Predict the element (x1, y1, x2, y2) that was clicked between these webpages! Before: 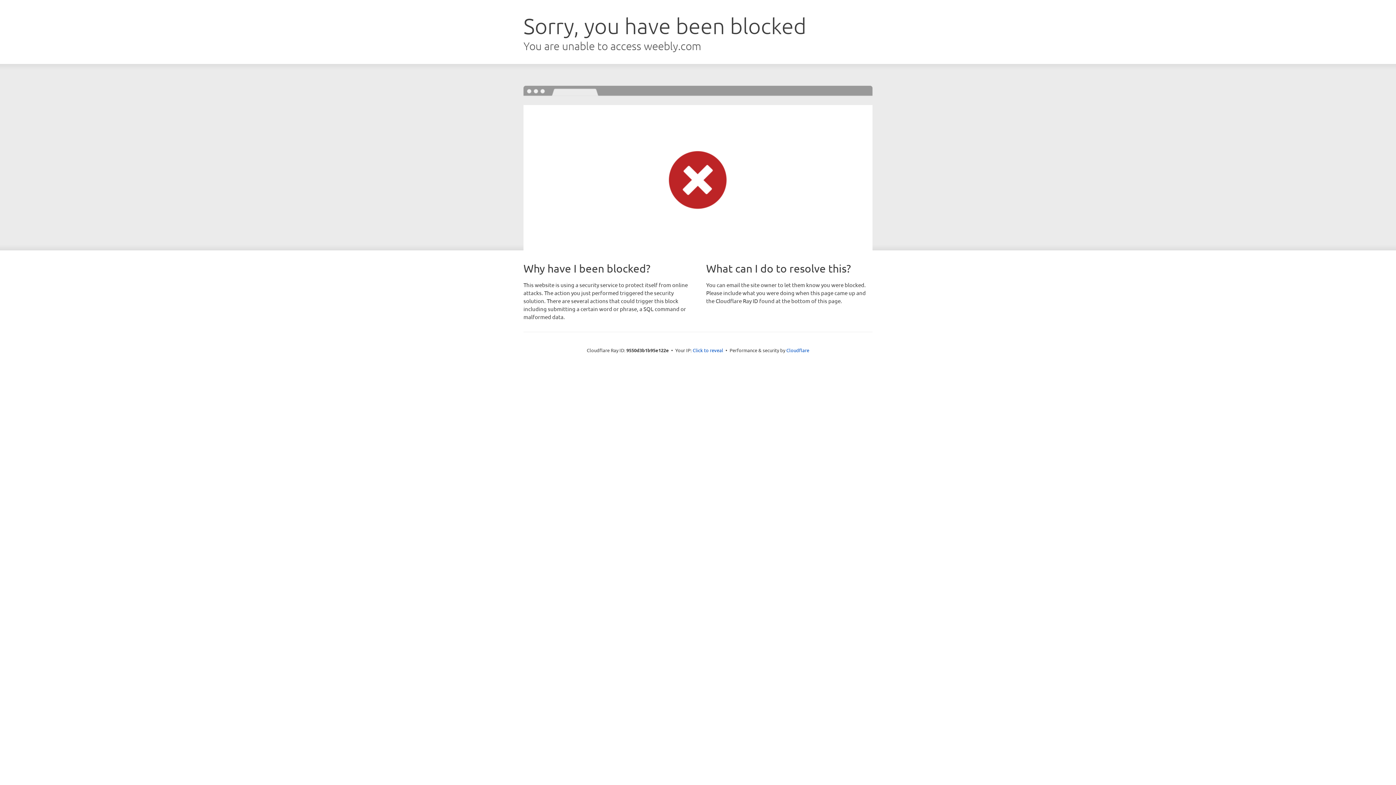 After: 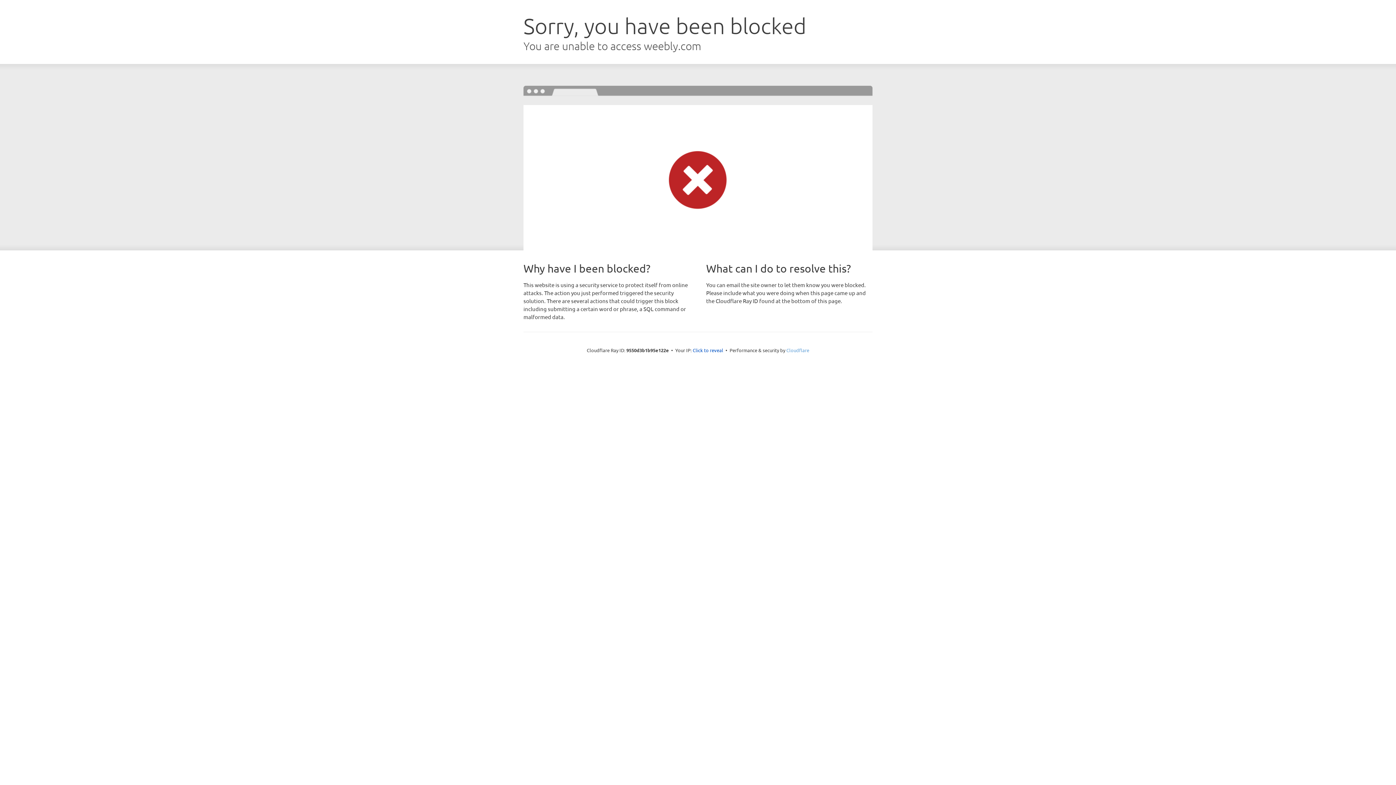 Action: bbox: (786, 347, 809, 353) label: Cloudflare